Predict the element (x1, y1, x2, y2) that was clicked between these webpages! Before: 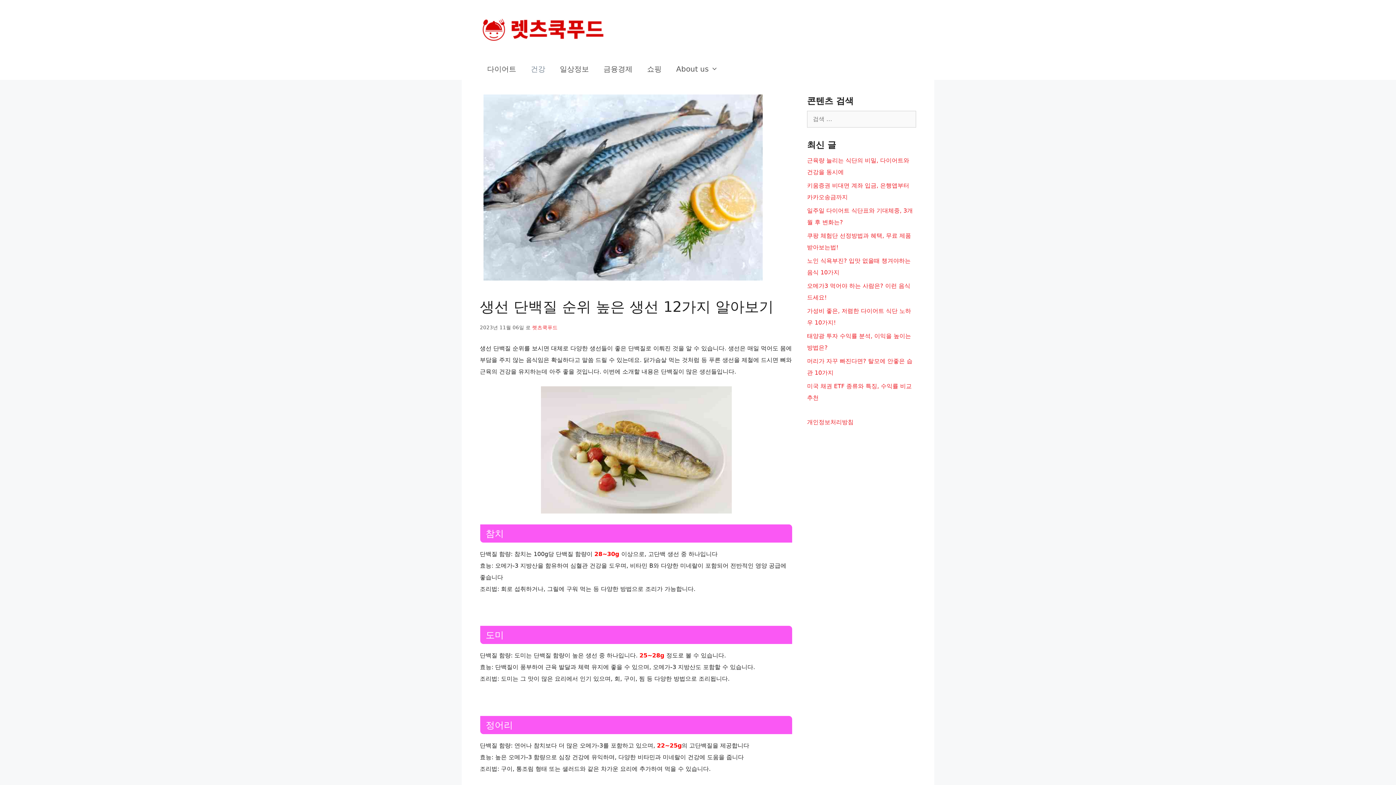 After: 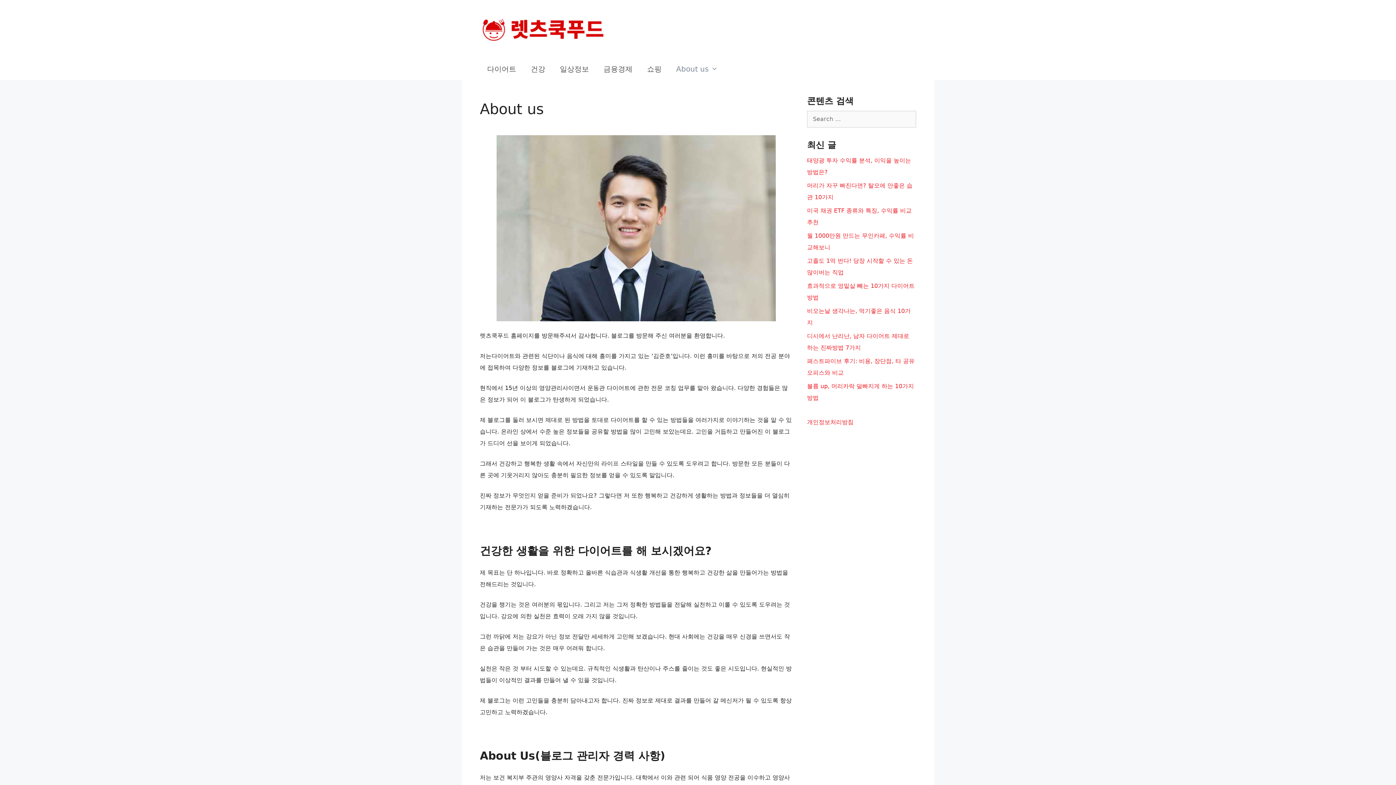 Action: bbox: (669, 58, 725, 80) label: About us